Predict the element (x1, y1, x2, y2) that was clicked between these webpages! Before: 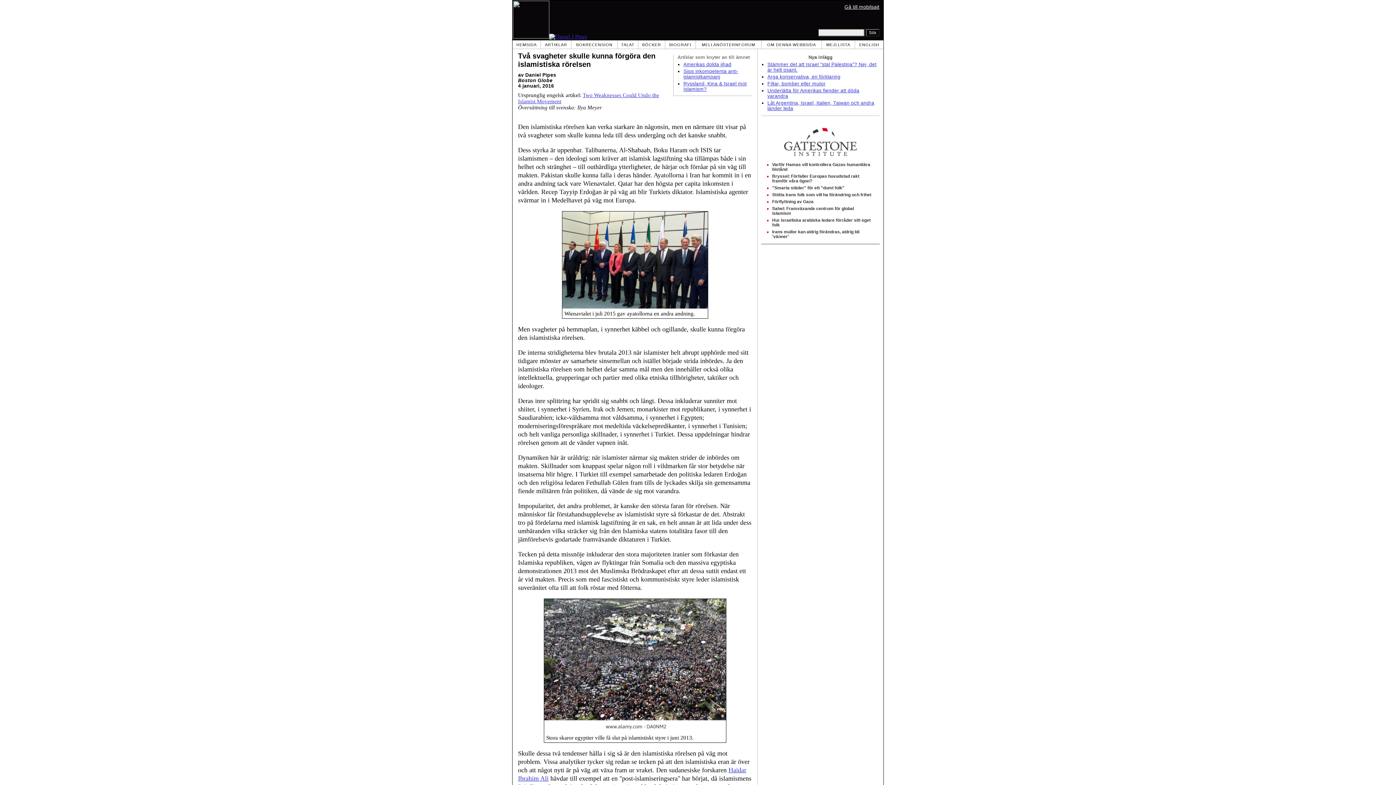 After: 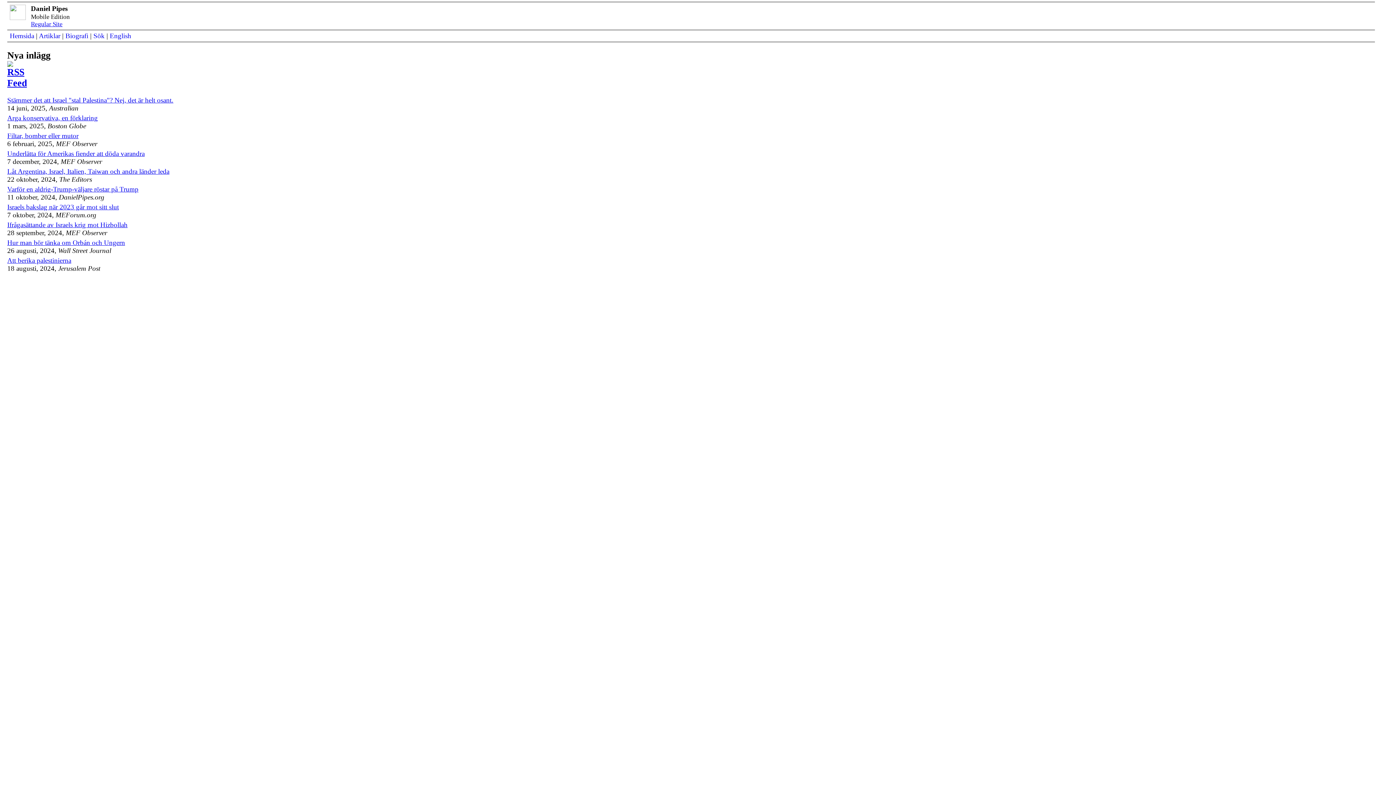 Action: bbox: (769, 4, 879, 9) label: Gå till mobilsajt